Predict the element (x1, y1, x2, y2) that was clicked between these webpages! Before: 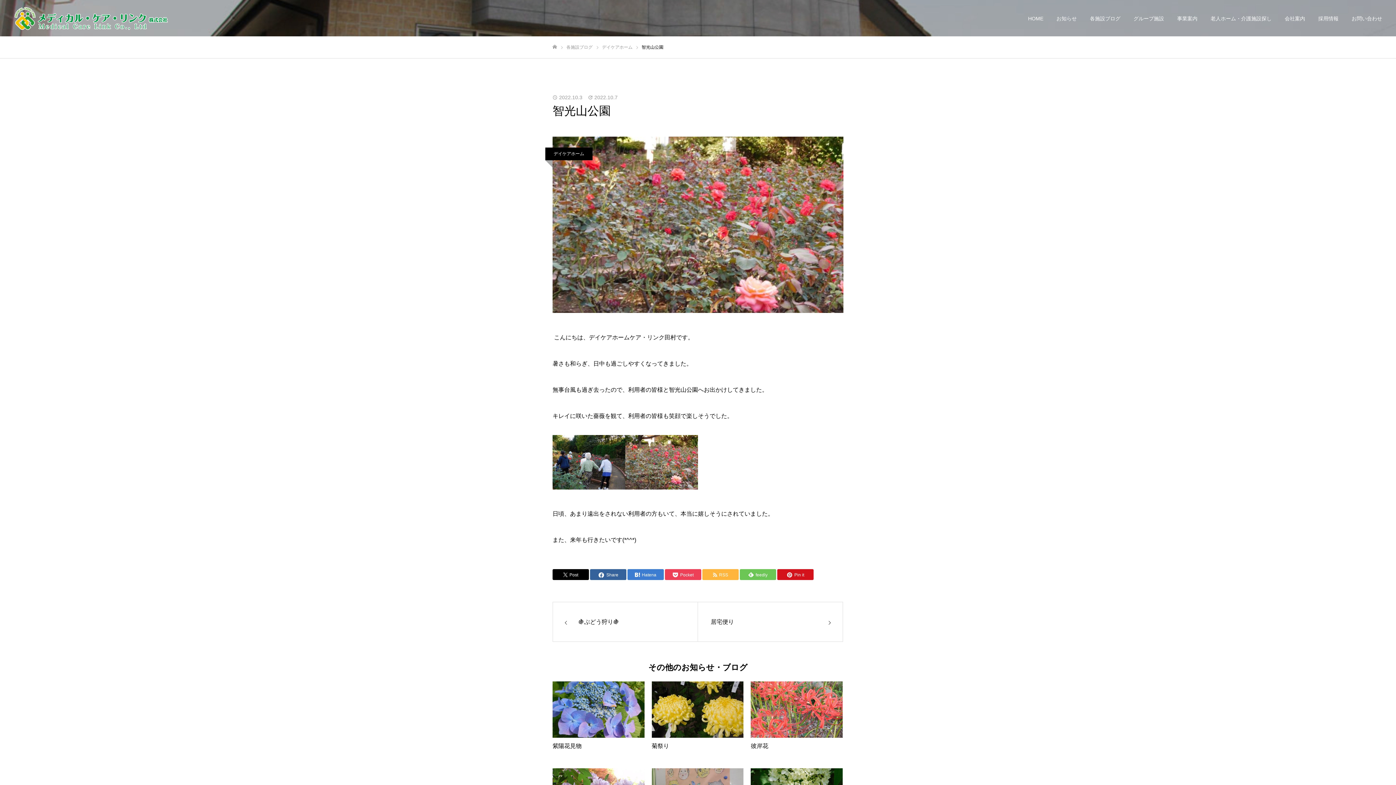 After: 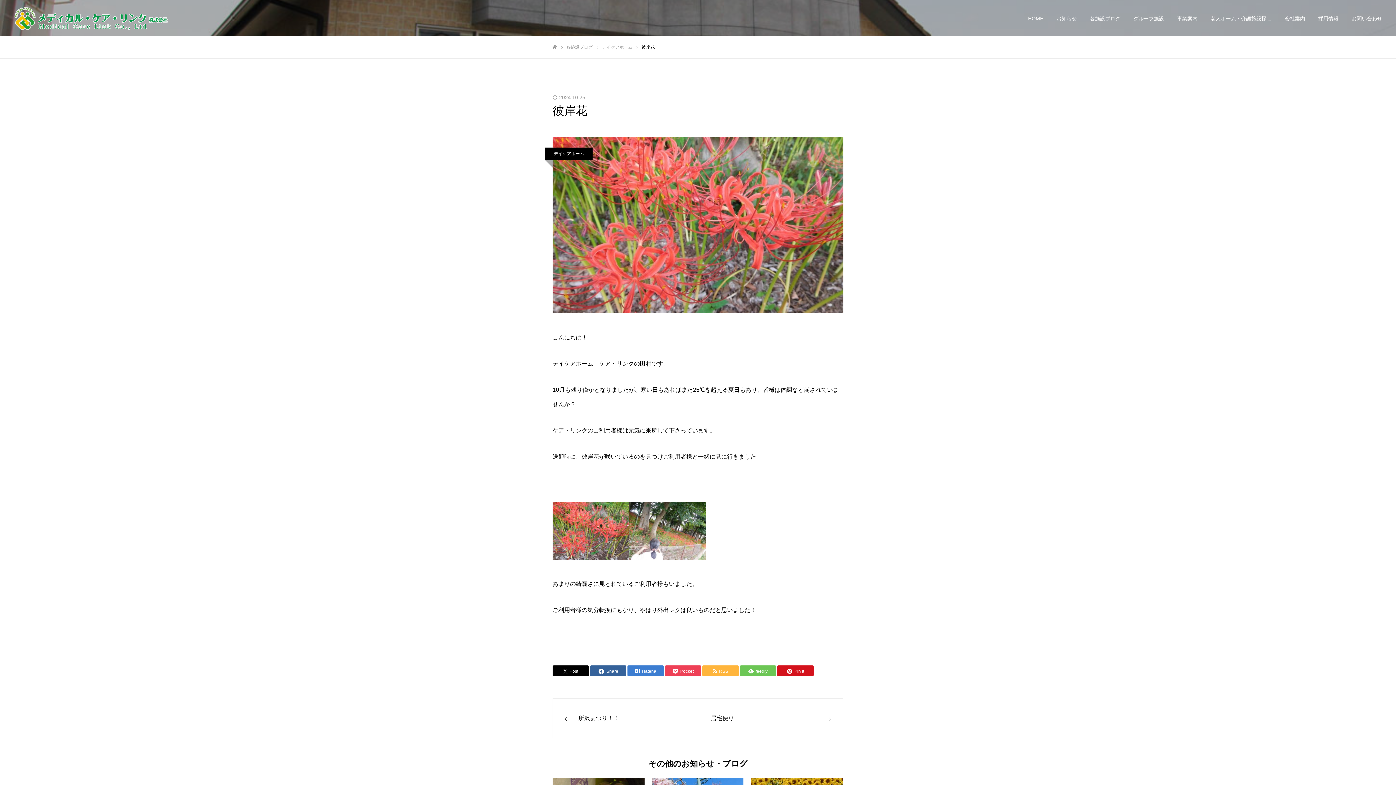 Action: label: 彼岸花 bbox: (751, 681, 842, 760)